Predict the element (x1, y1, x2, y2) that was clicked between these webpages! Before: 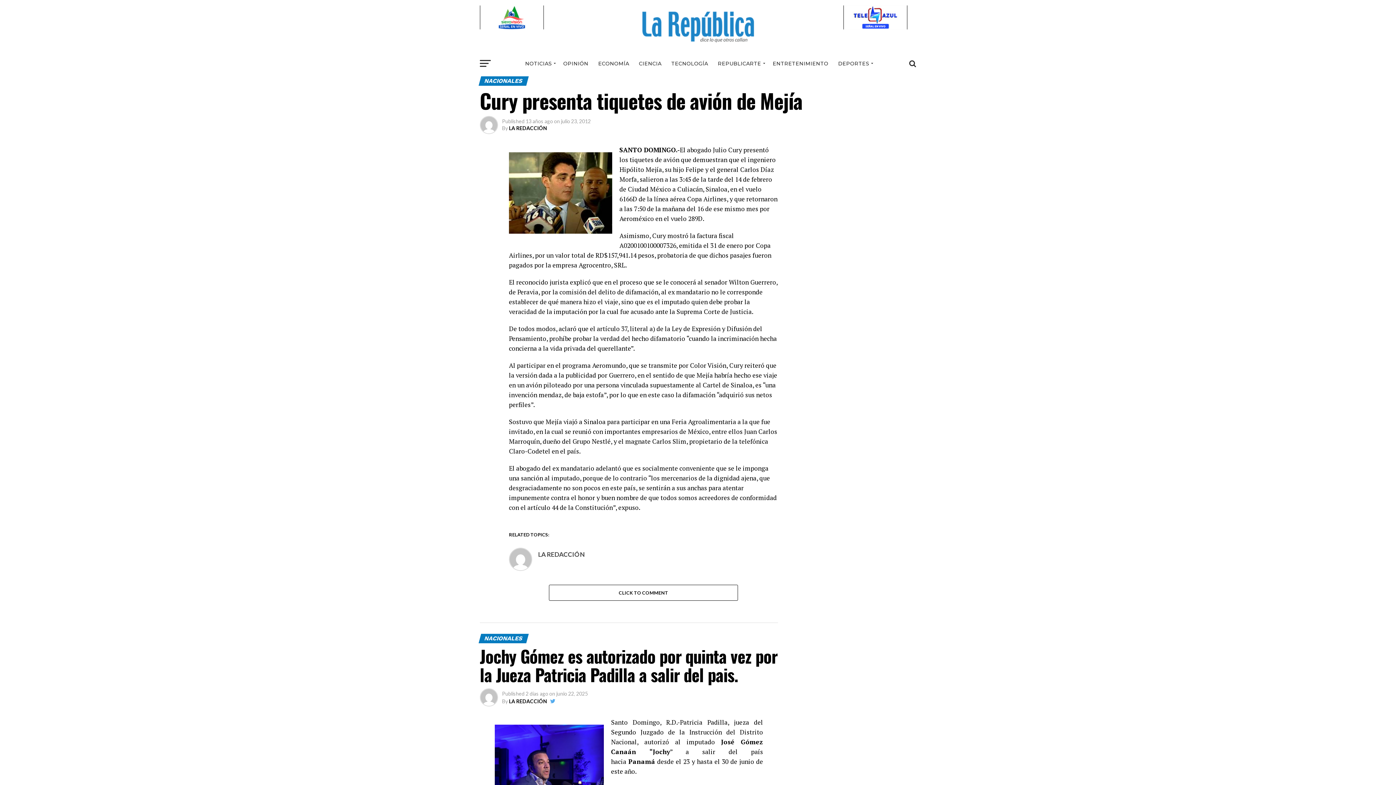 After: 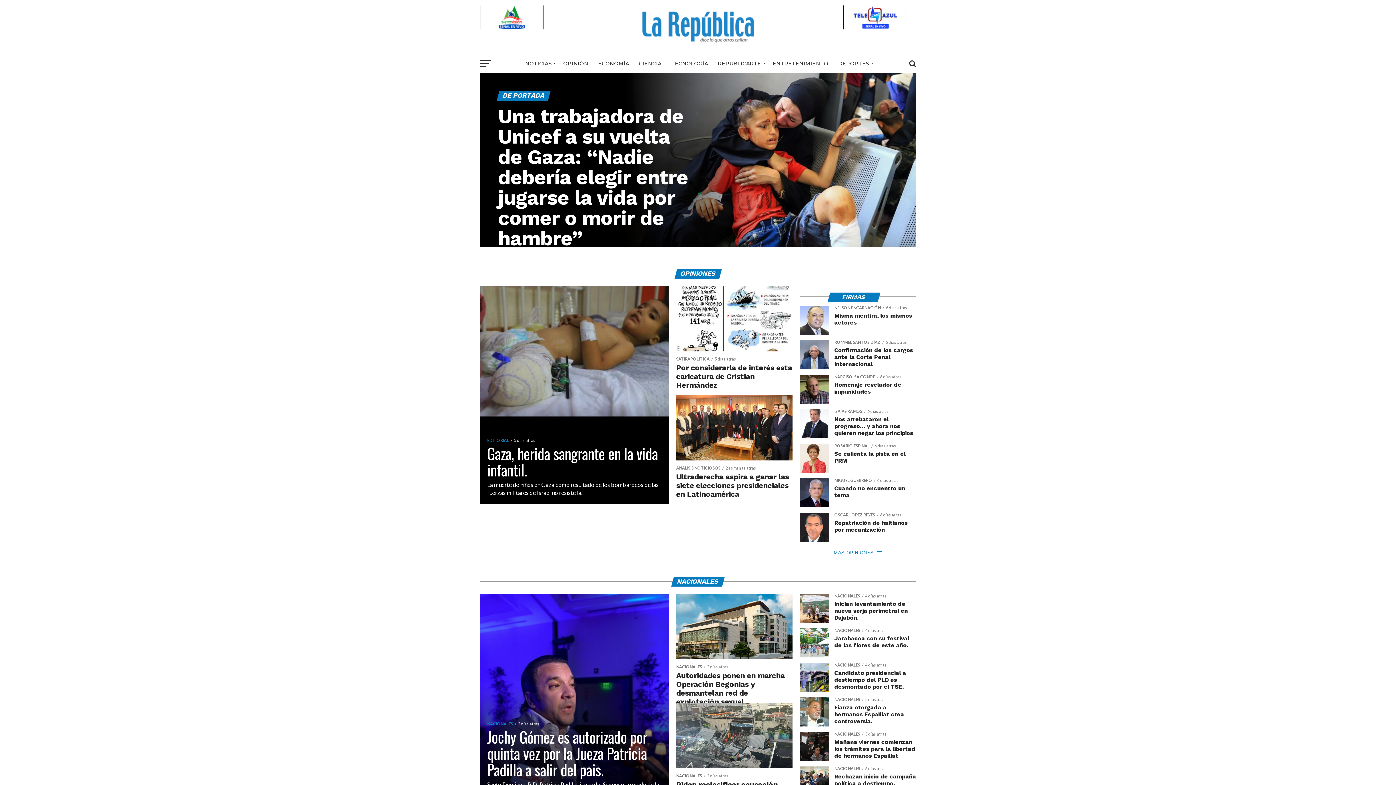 Action: bbox: (625, 43, 770, 50)